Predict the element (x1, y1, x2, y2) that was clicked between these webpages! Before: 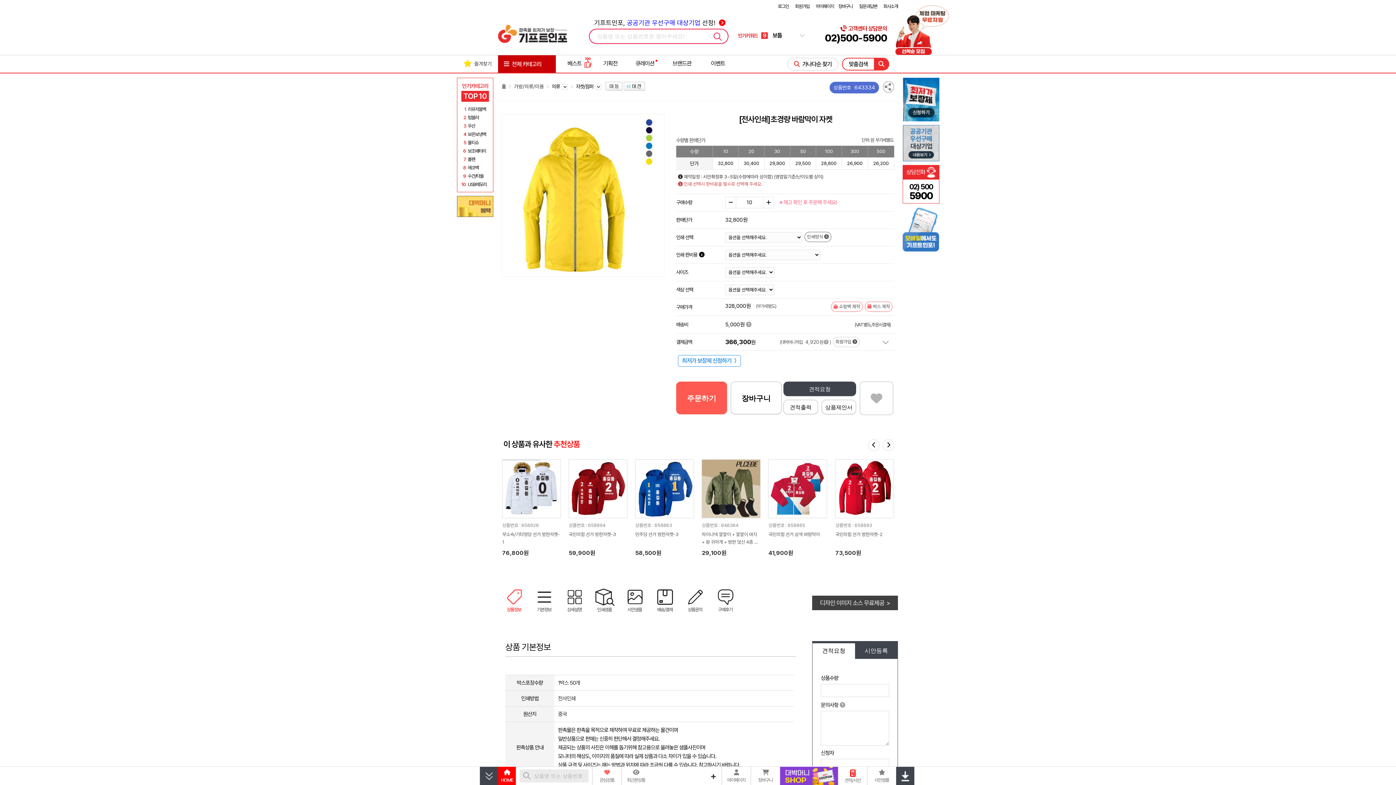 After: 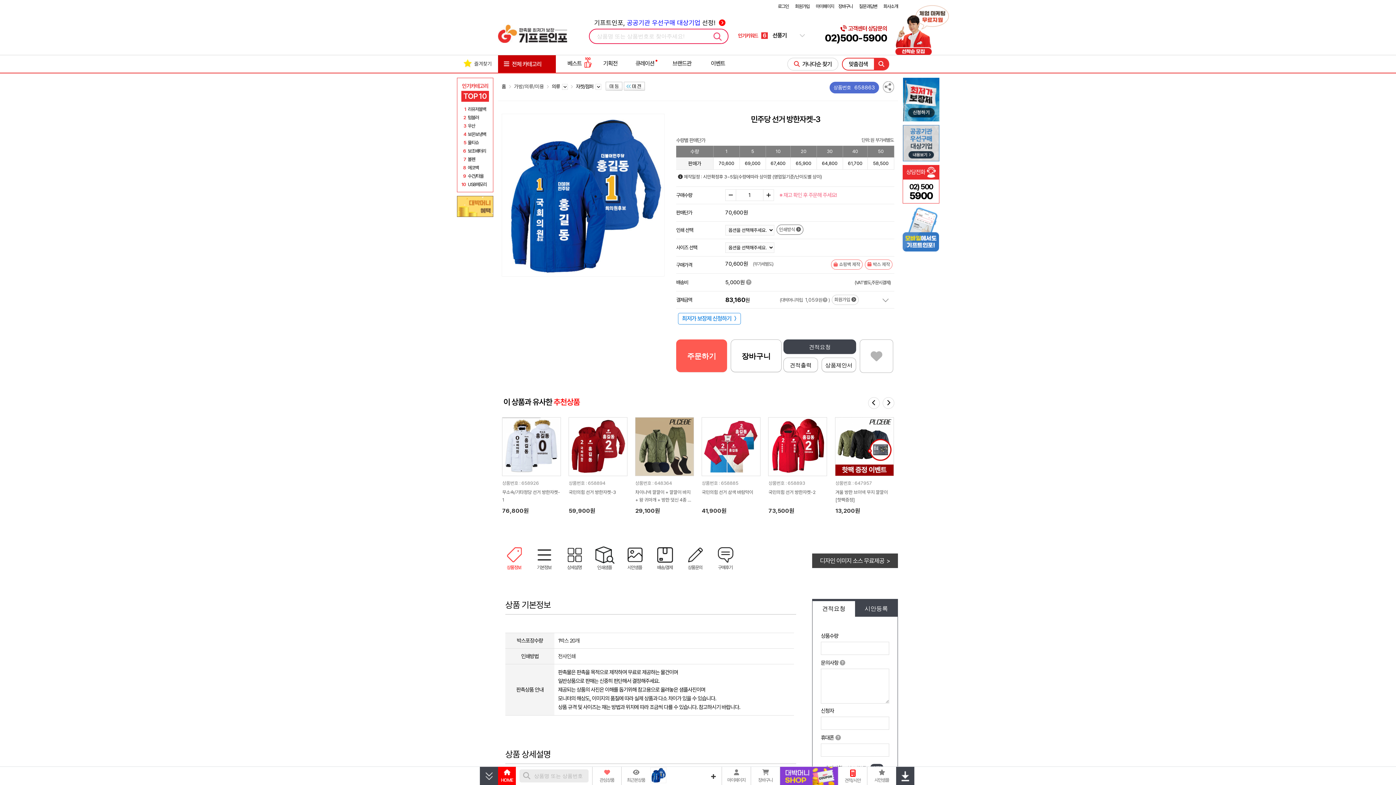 Action: bbox: (635, 485, 693, 491)